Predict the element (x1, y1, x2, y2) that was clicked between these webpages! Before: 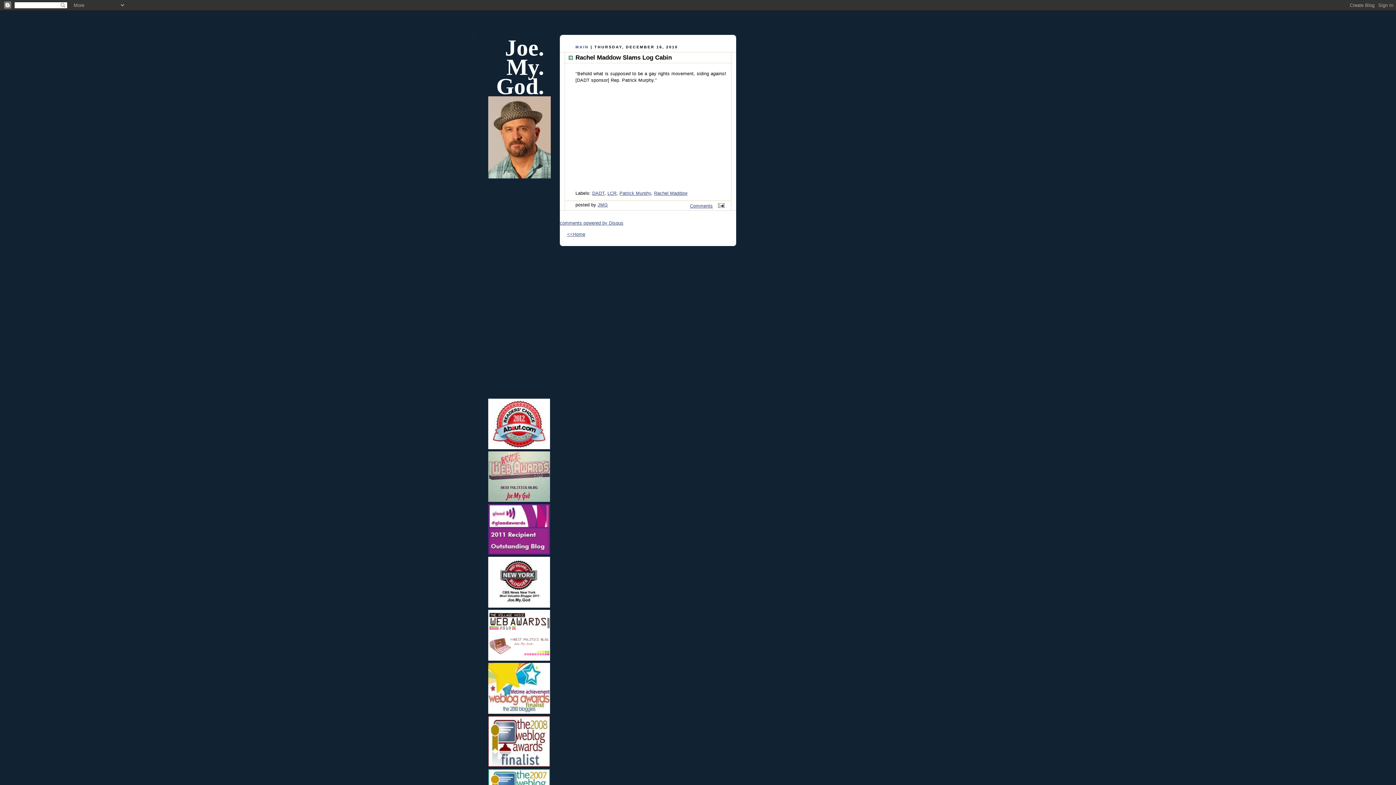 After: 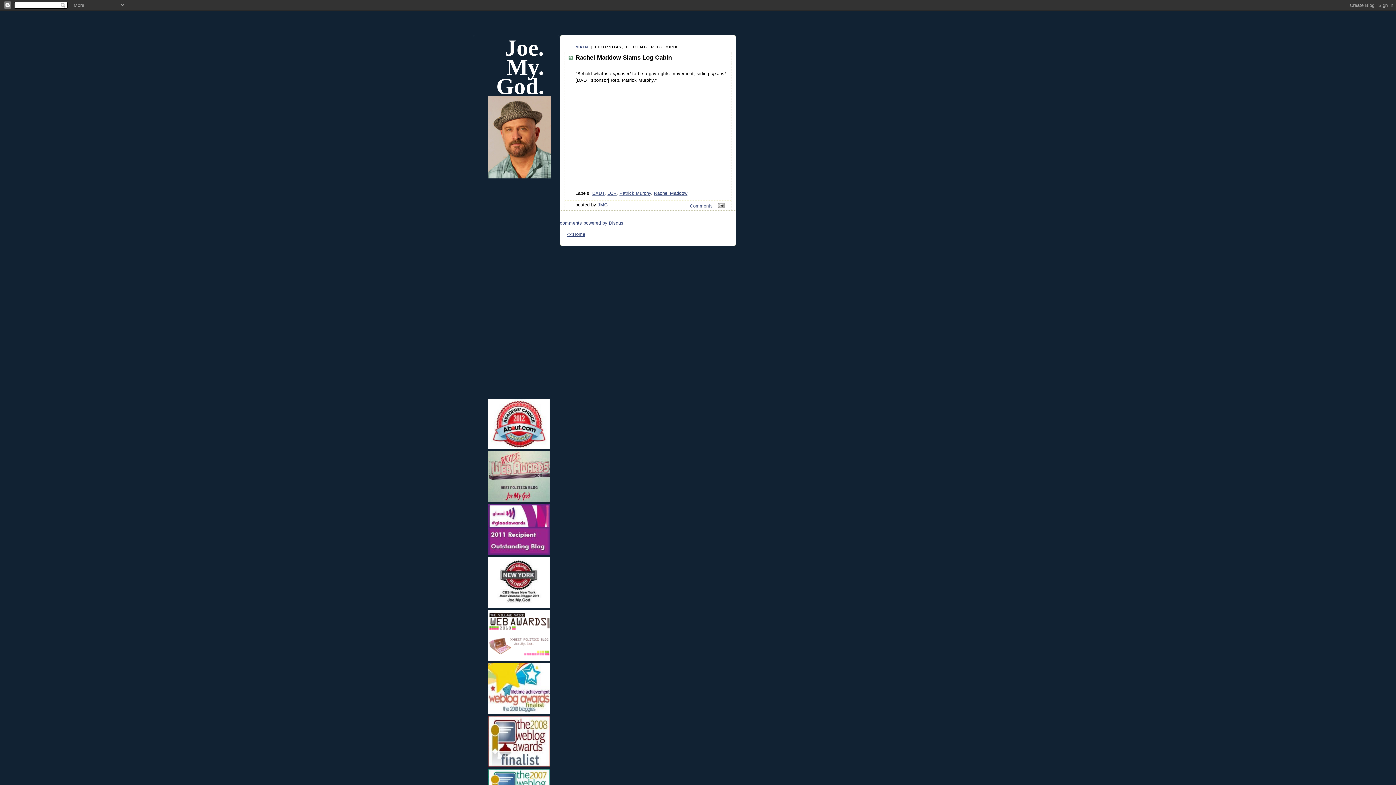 Action: bbox: (488, 158, 550, 183)